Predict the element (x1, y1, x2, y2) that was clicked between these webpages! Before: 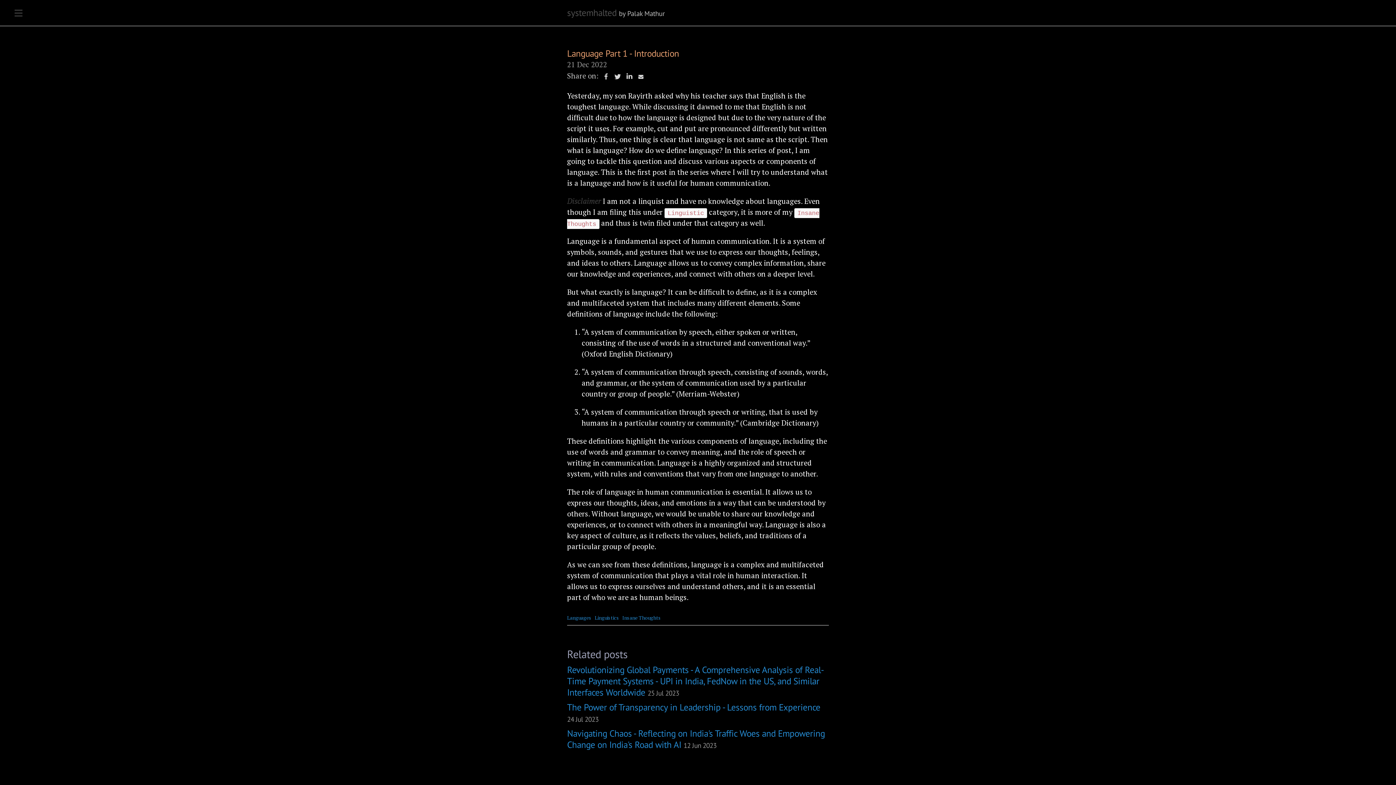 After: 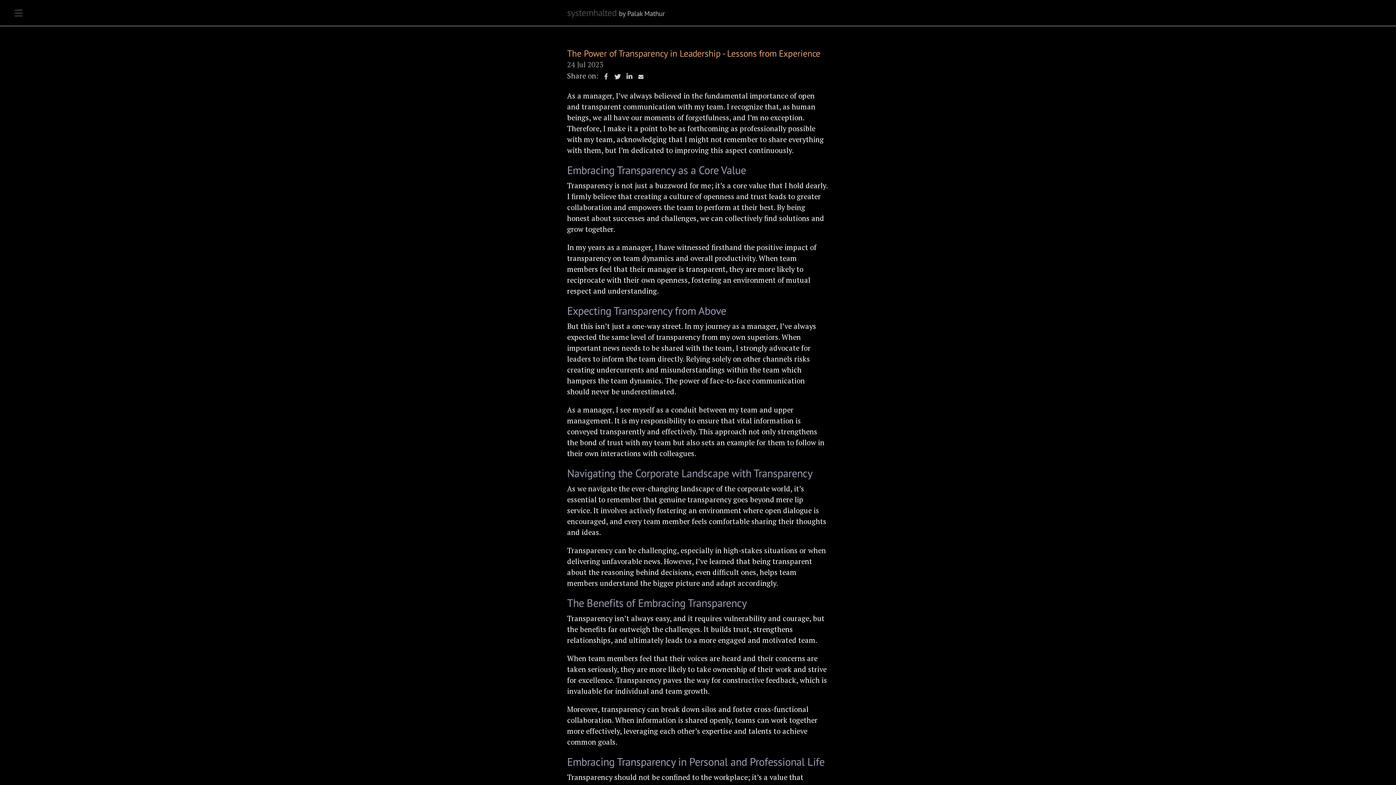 Action: label: The Power of Transparency in Leadership - Lessons from Experience 24 Jul 2023 bbox: (567, 701, 820, 724)